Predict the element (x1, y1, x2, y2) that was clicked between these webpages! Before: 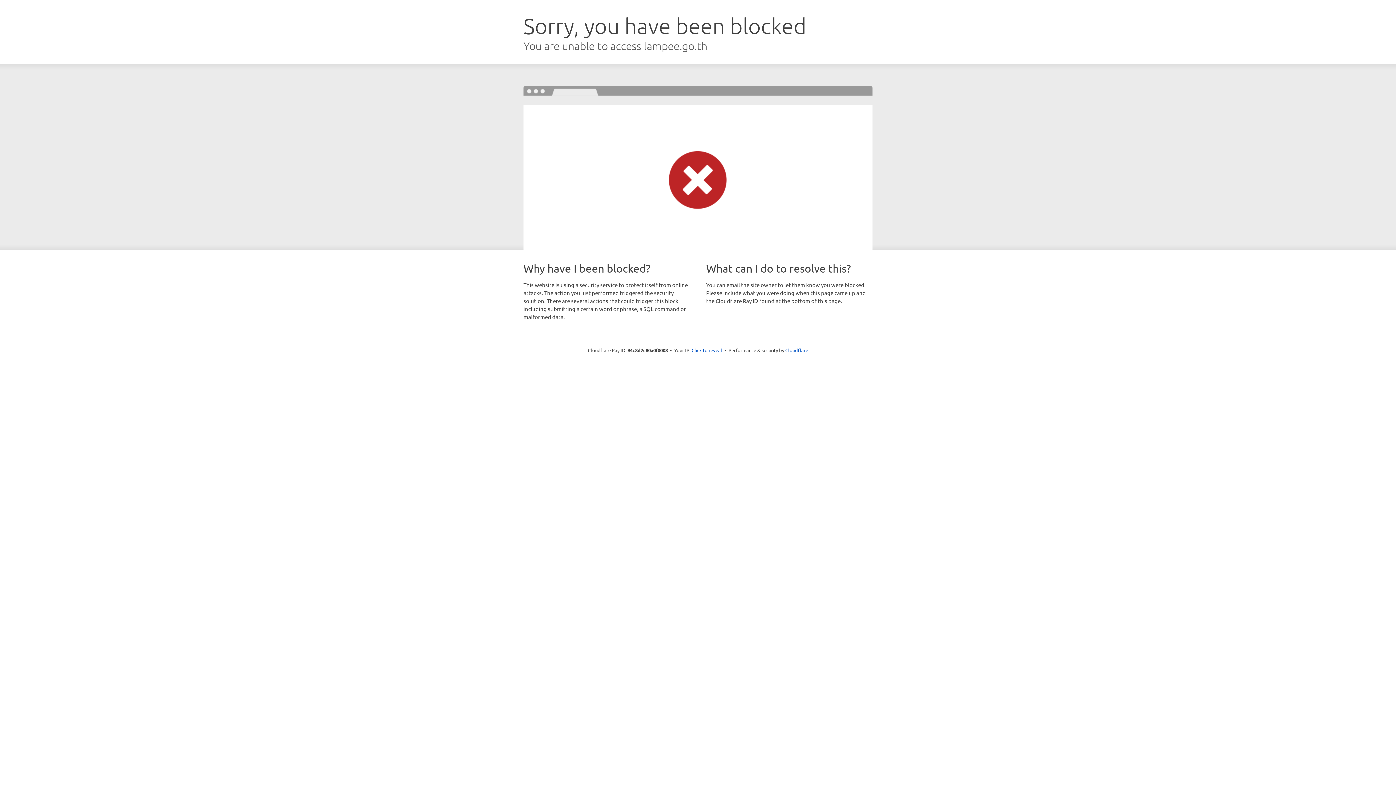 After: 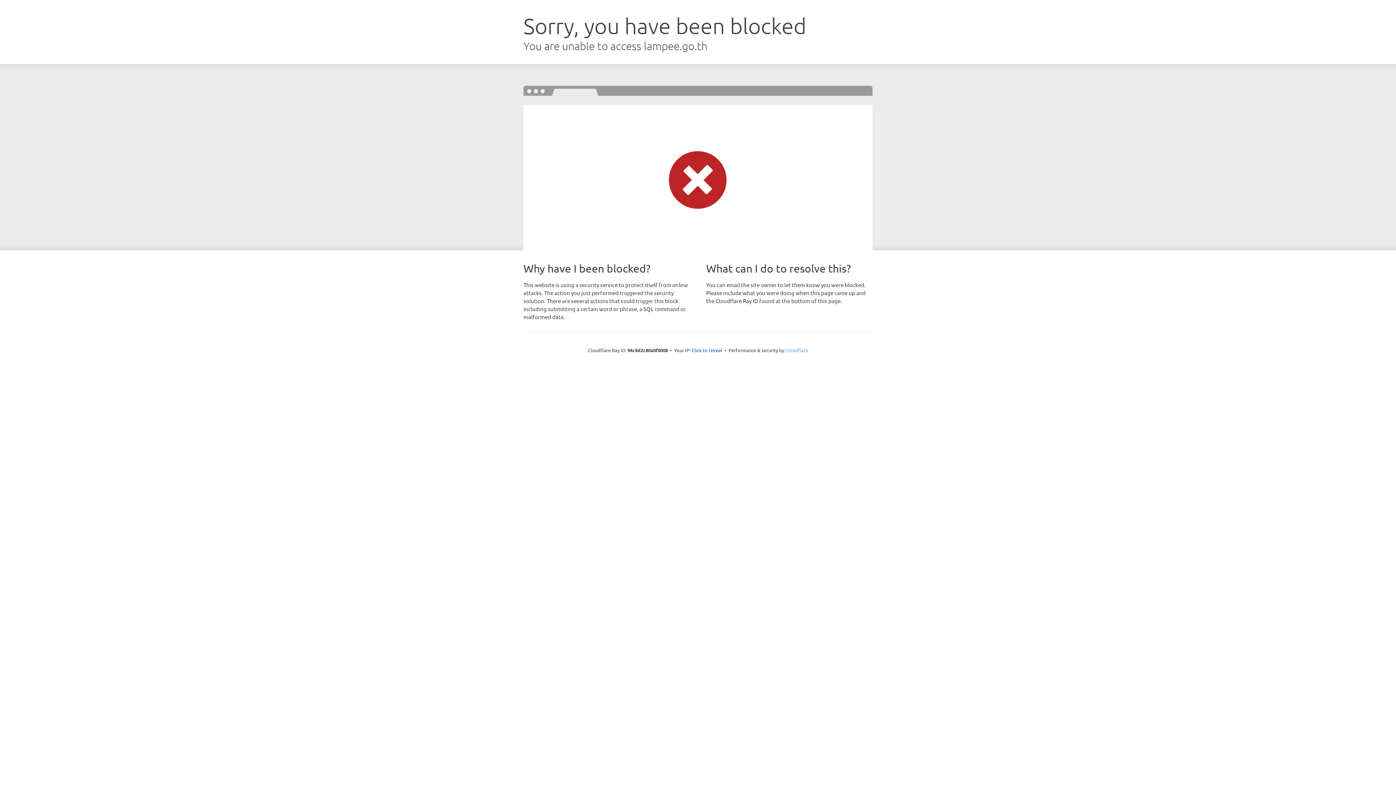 Action: bbox: (785, 347, 808, 353) label: Cloudflare